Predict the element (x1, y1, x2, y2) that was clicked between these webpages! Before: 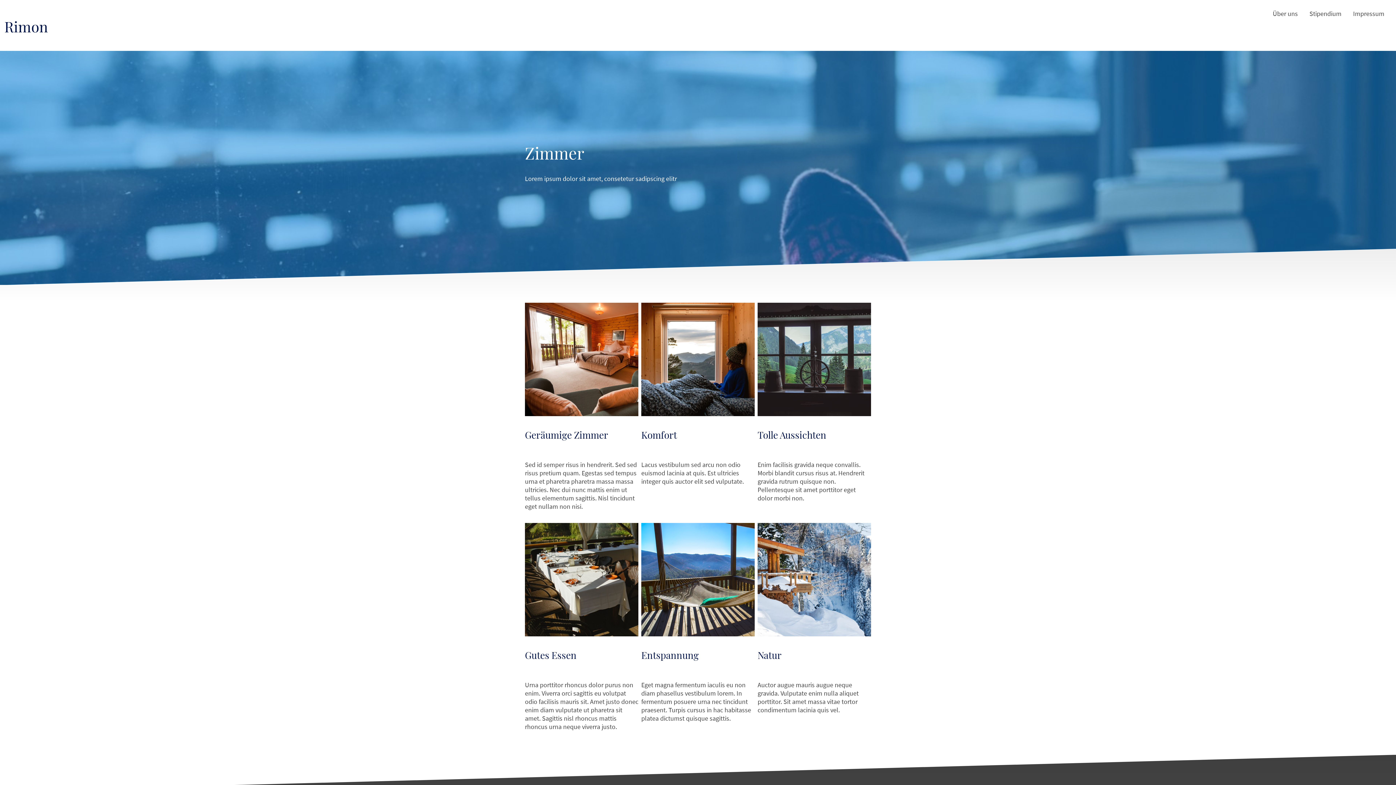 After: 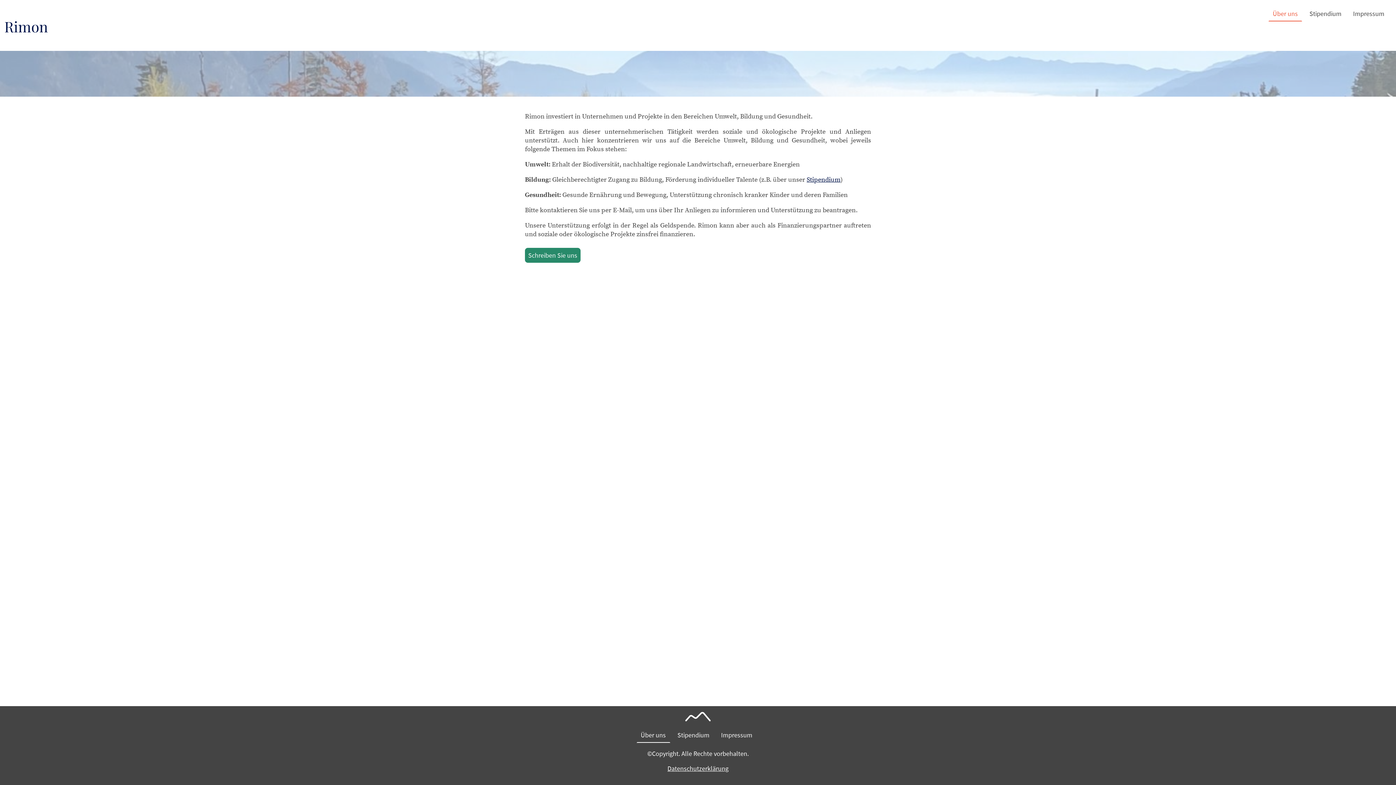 Action: bbox: (1269, 6, 1301, 20) label: Über uns